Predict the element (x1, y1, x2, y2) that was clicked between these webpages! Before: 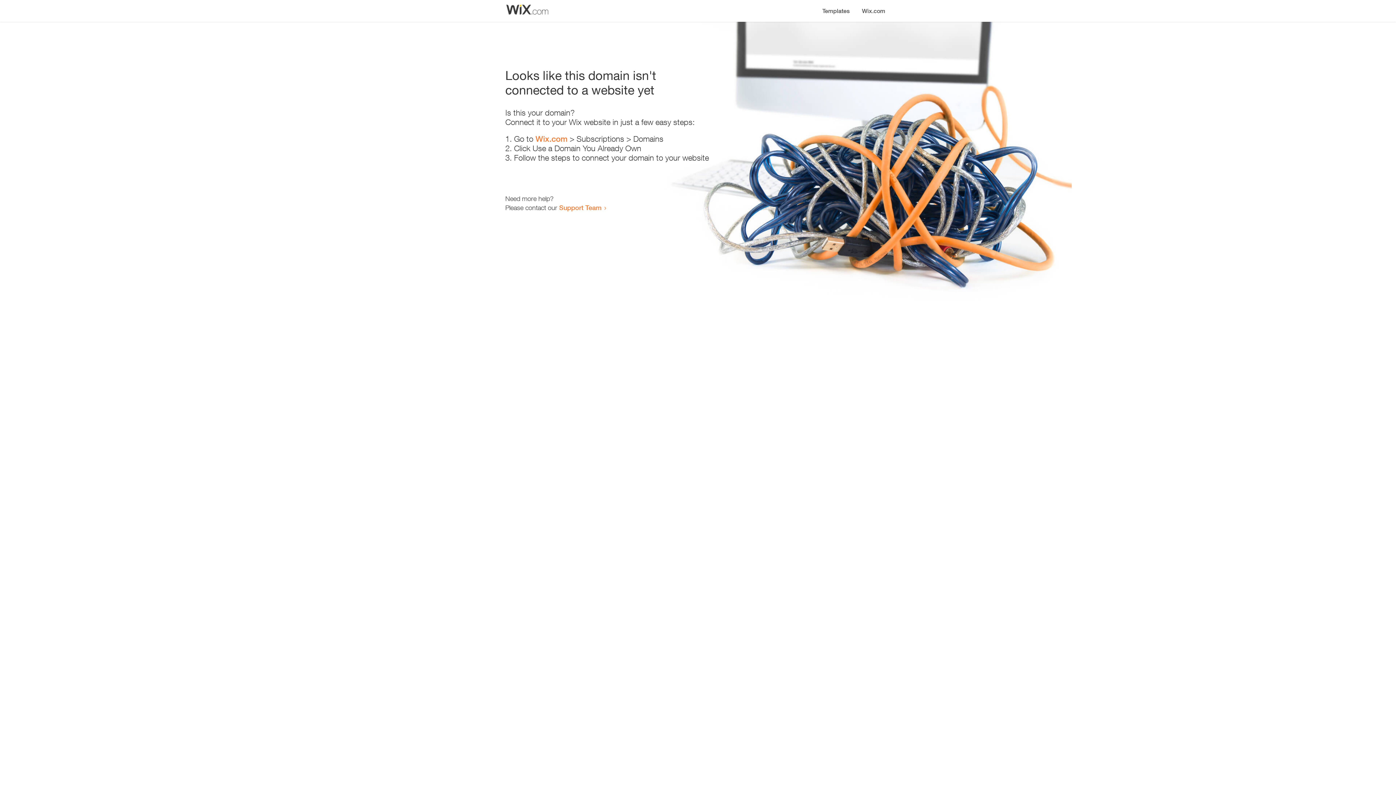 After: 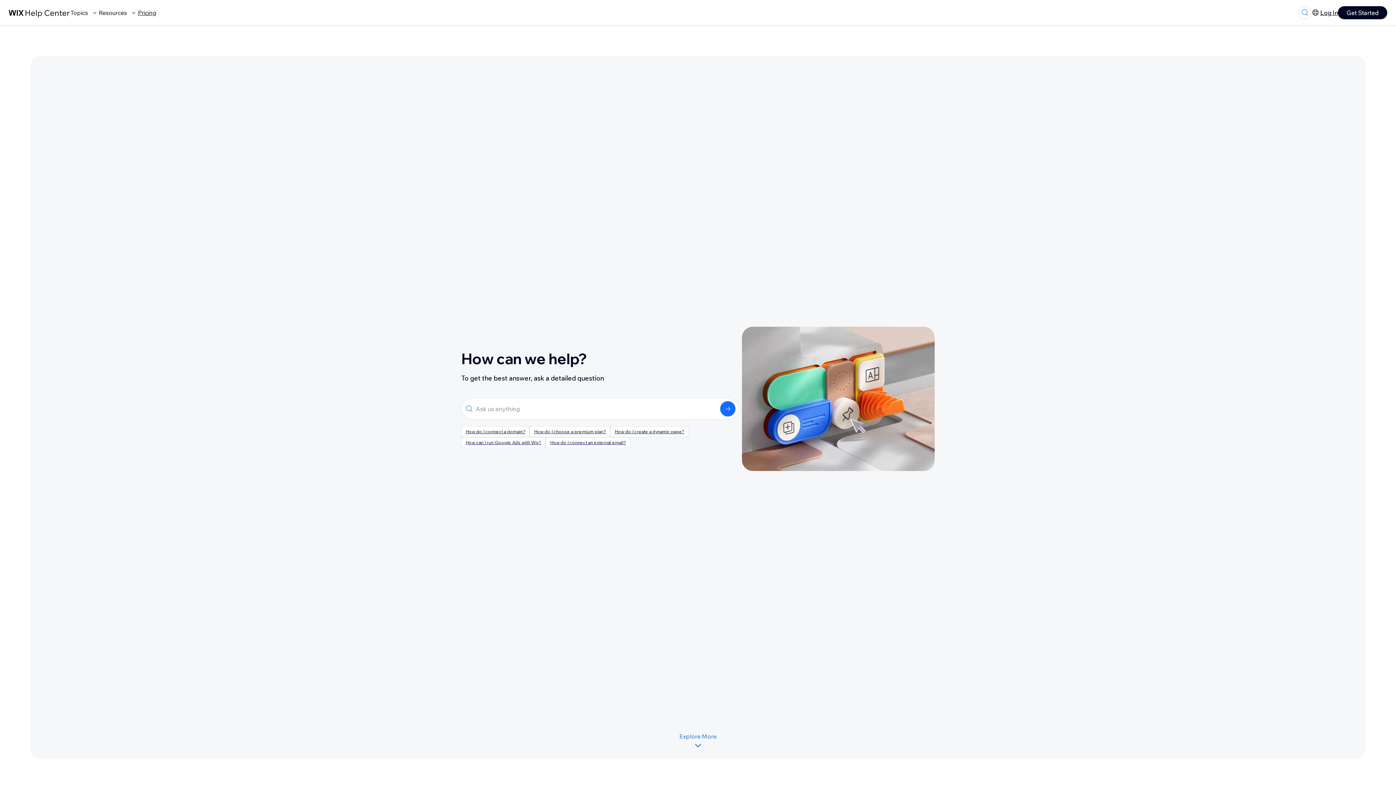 Action: label: Support Team bbox: (559, 203, 601, 211)